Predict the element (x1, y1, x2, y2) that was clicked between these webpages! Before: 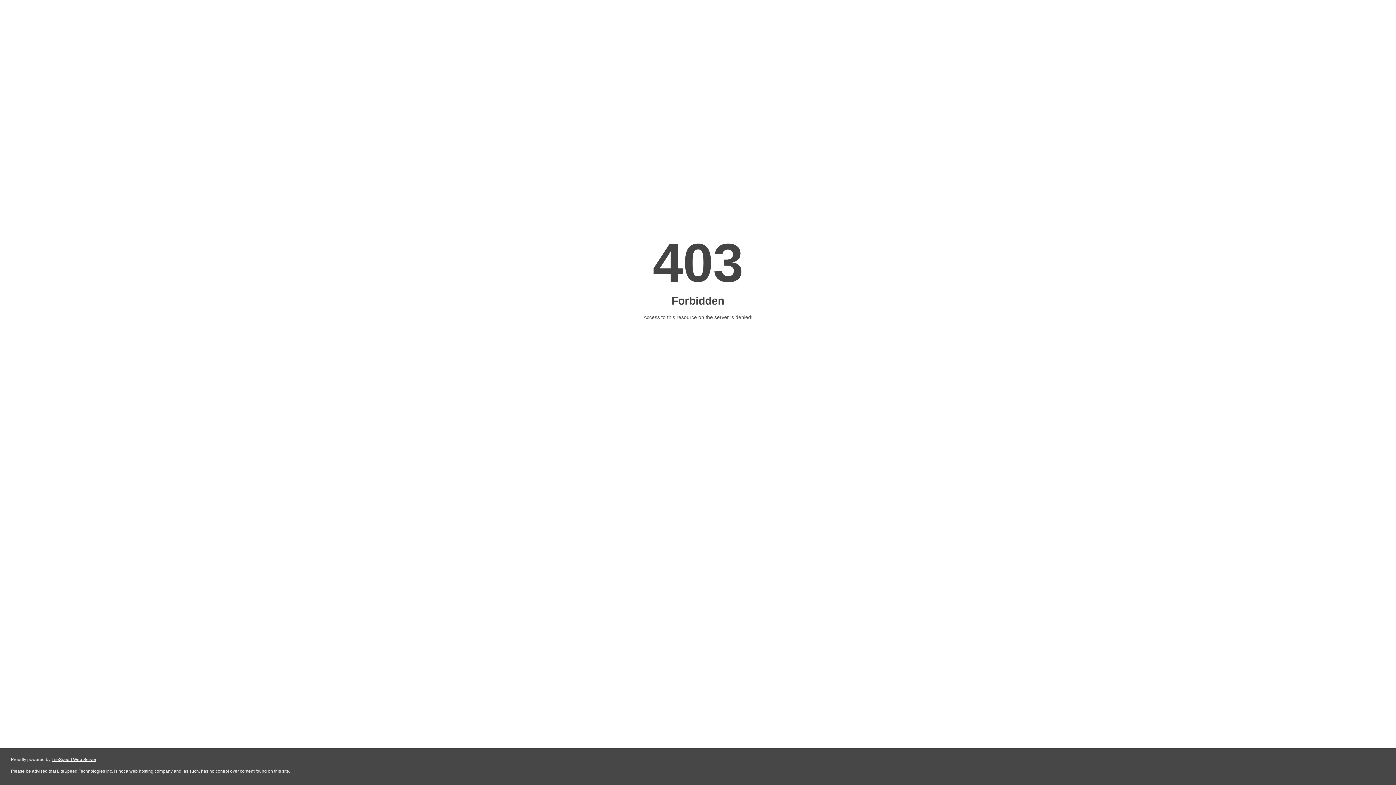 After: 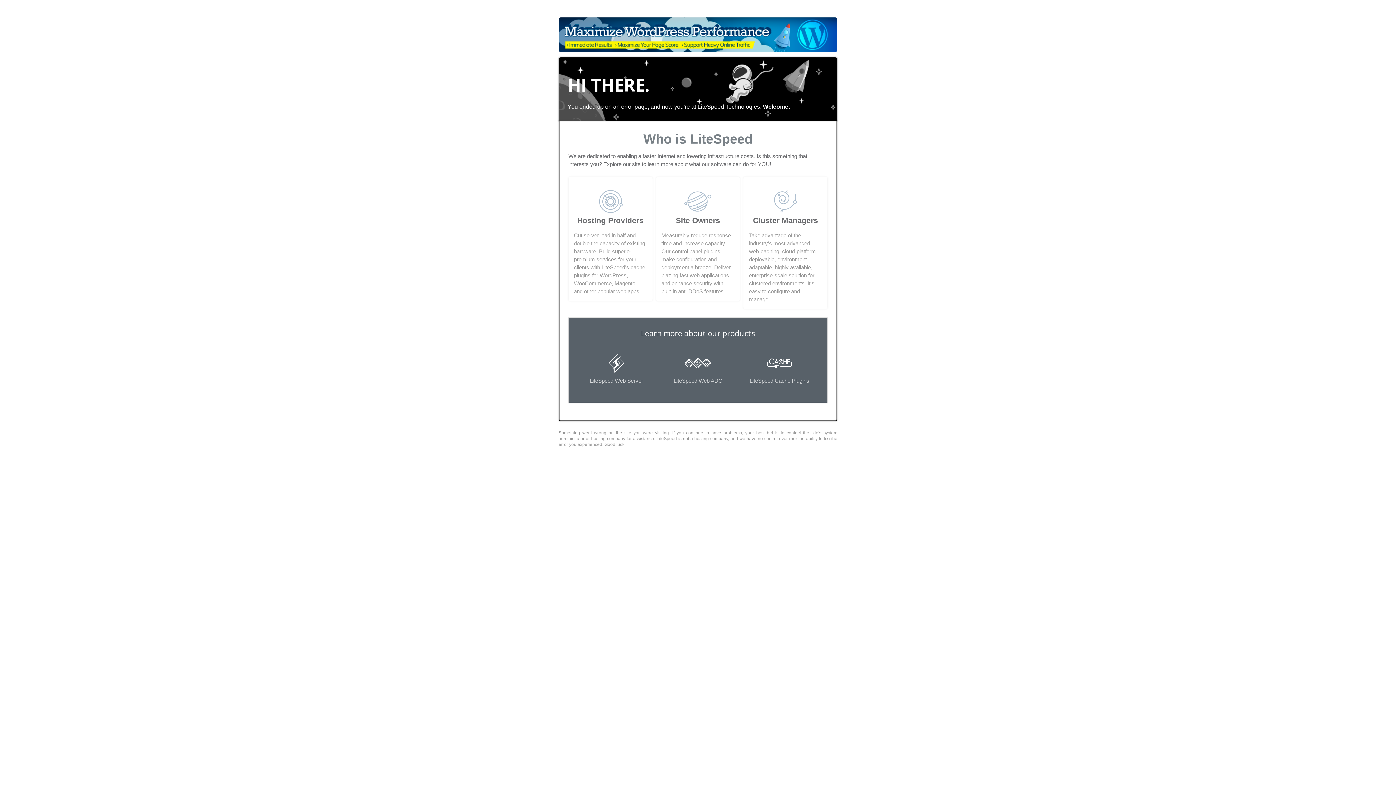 Action: label: LiteSpeed Web Server bbox: (51, 757, 96, 762)